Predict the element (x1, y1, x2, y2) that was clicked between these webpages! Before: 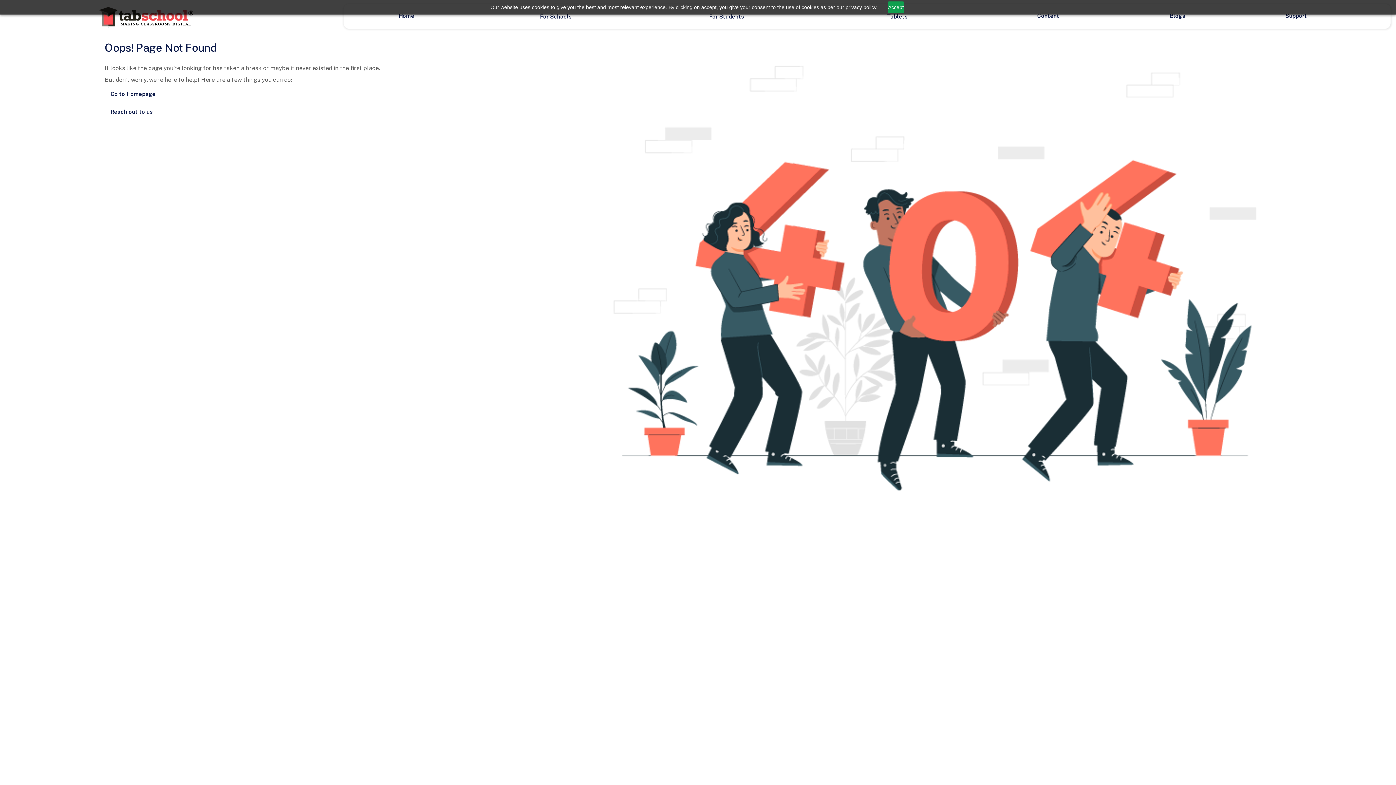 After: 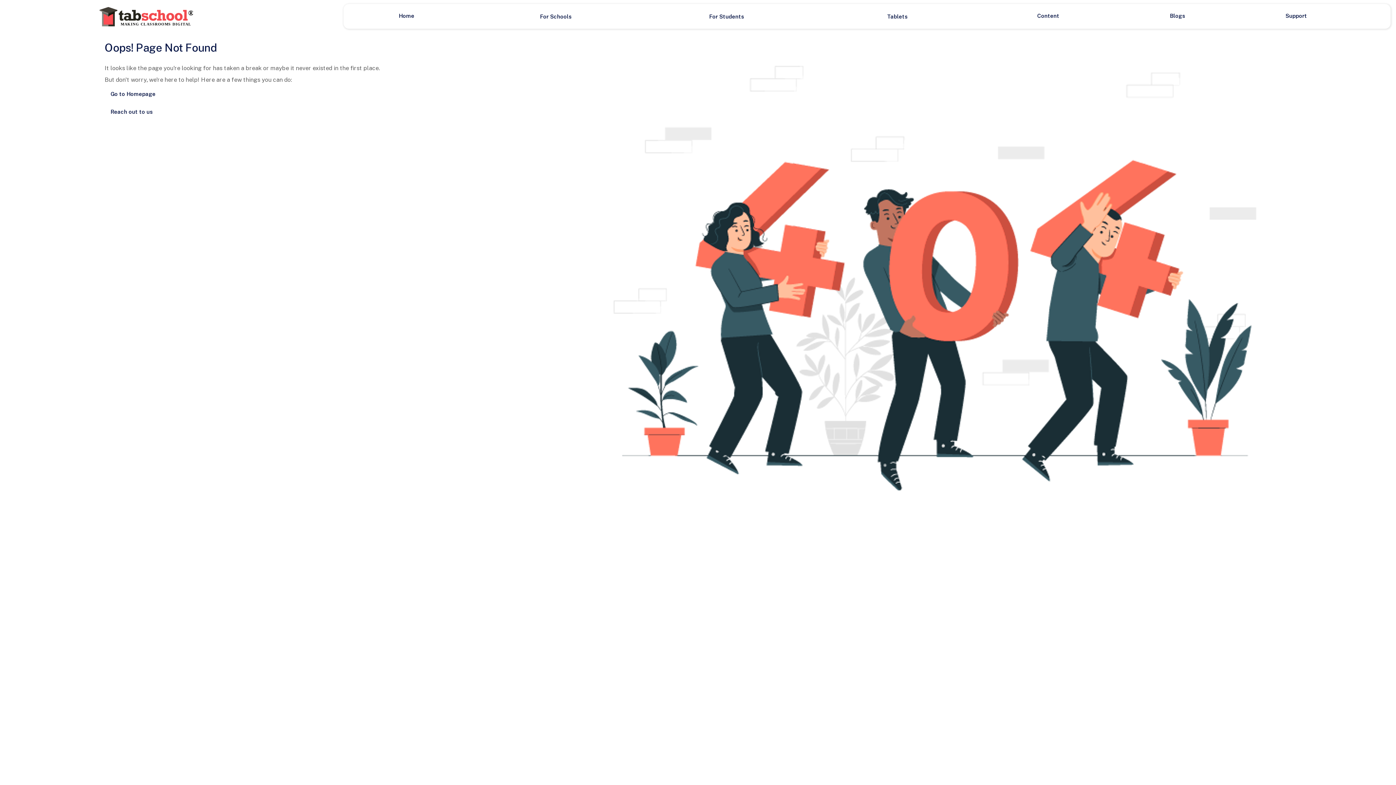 Action: label: Accept bbox: (888, 1, 904, 13)